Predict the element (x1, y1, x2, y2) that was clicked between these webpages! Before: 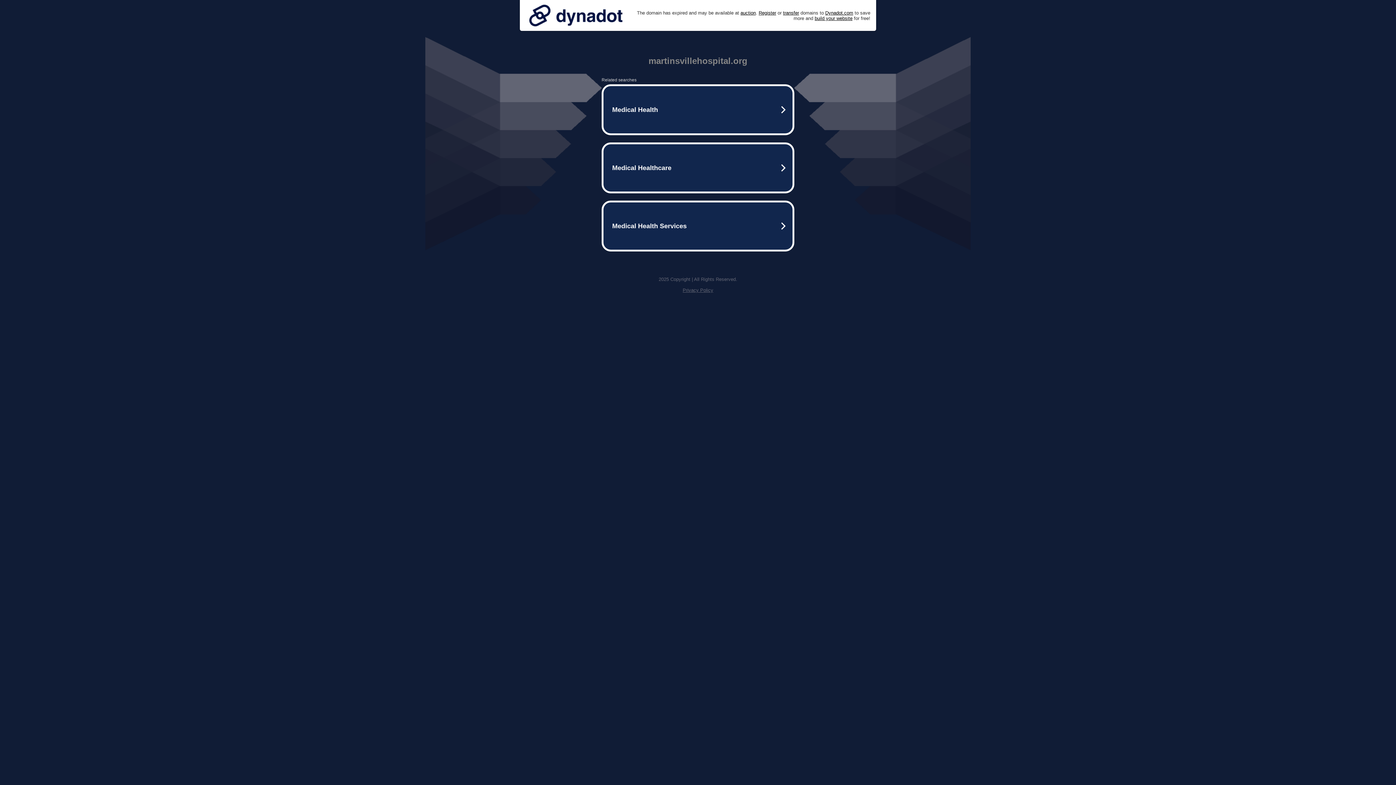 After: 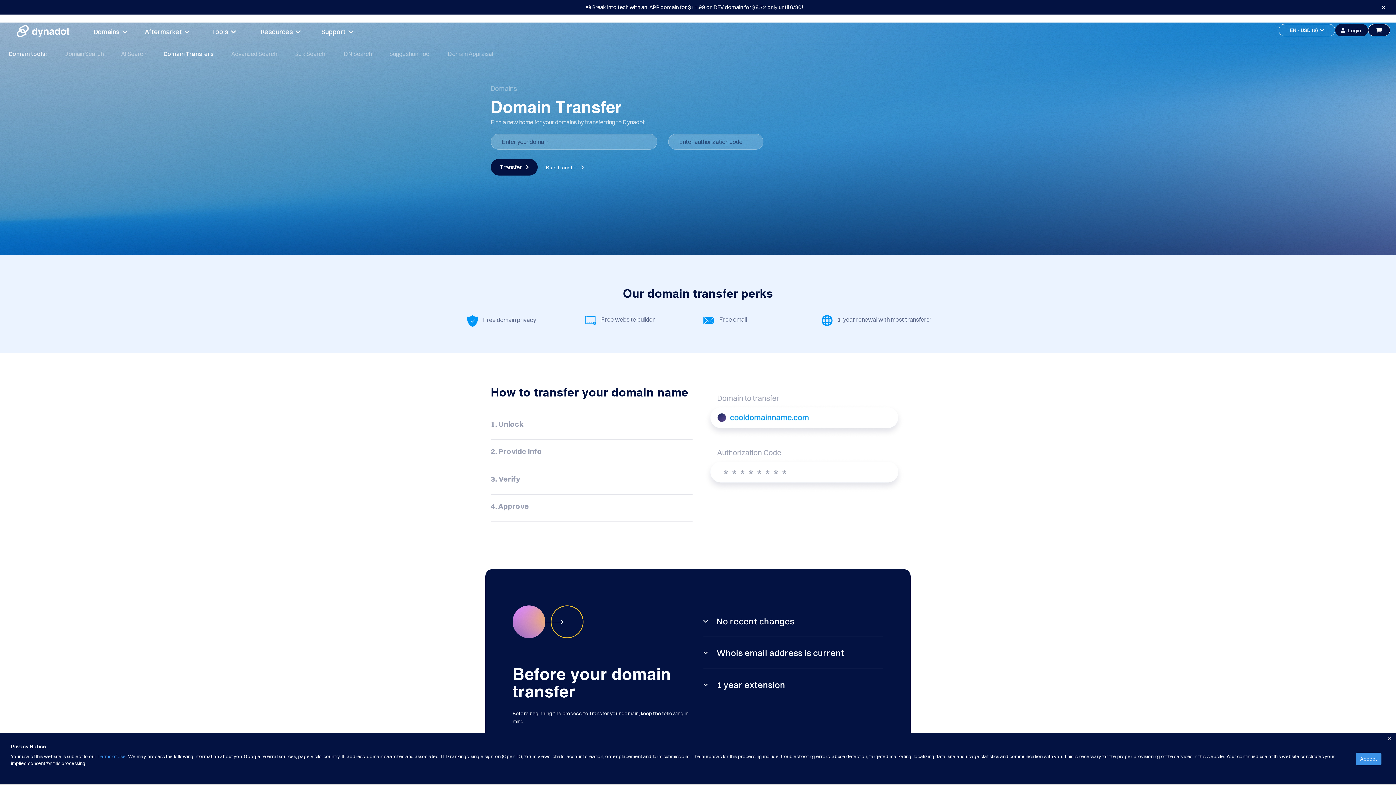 Action: bbox: (783, 10, 799, 15) label: transfer